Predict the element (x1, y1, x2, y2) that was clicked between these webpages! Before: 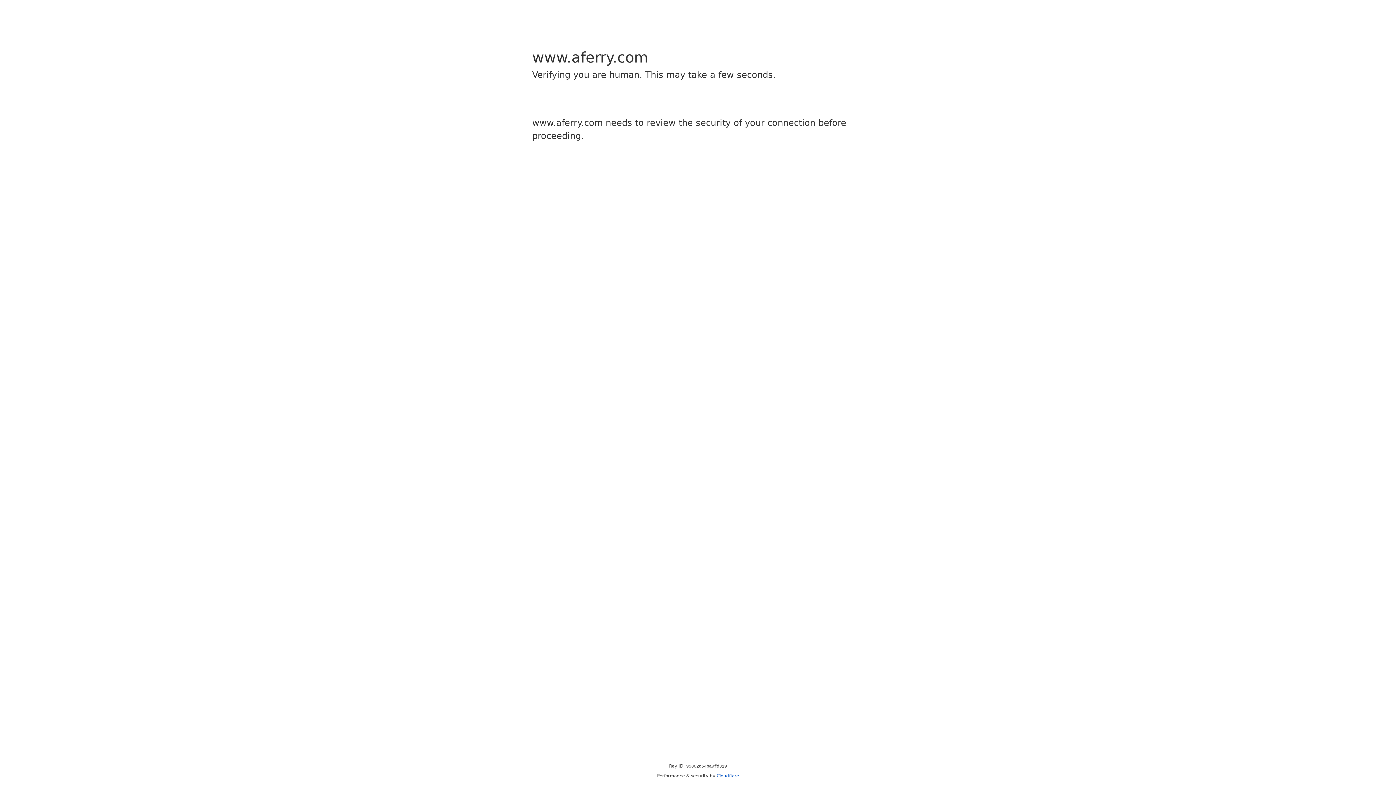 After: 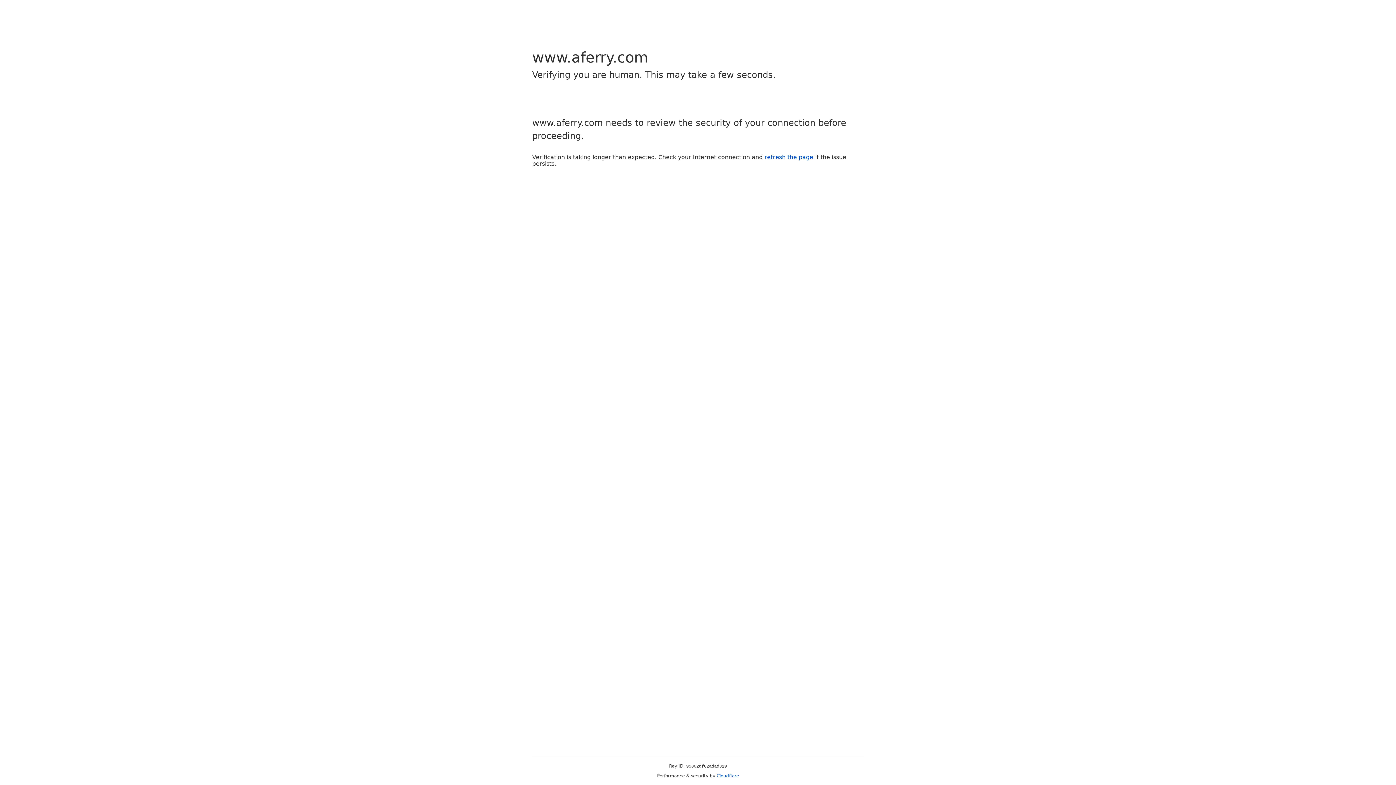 Action: bbox: (716, 773, 739, 778) label: Cloudflare